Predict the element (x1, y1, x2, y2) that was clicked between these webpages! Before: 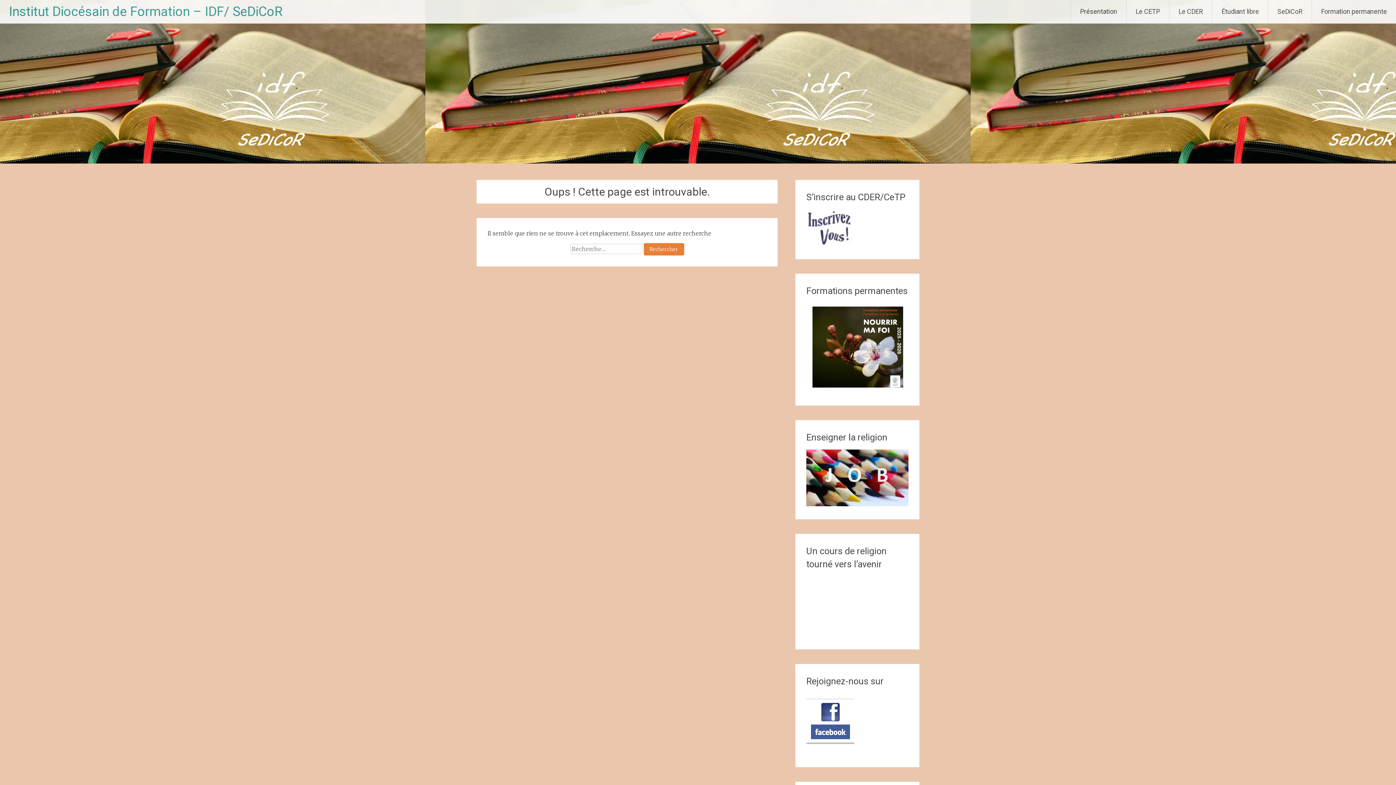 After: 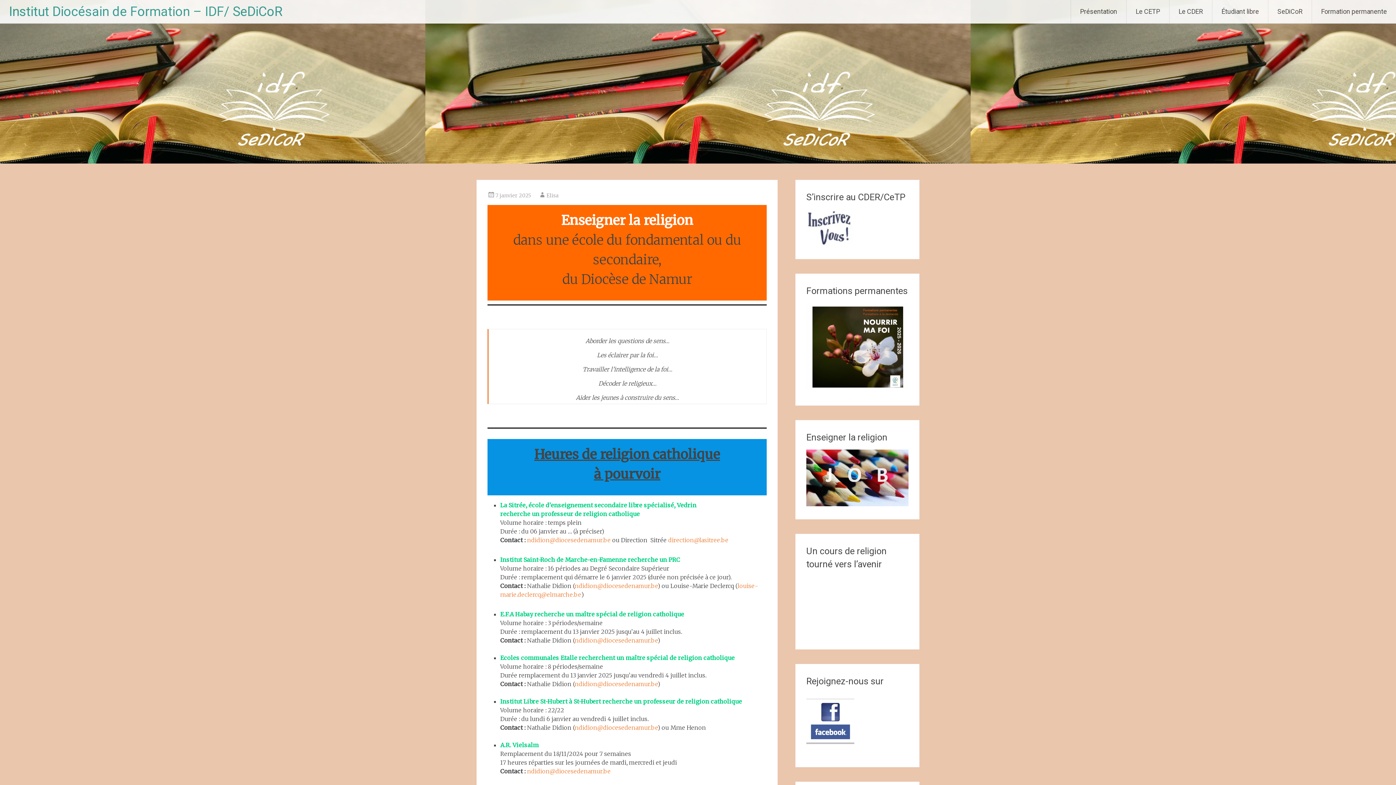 Action: bbox: (806, 500, 908, 507)